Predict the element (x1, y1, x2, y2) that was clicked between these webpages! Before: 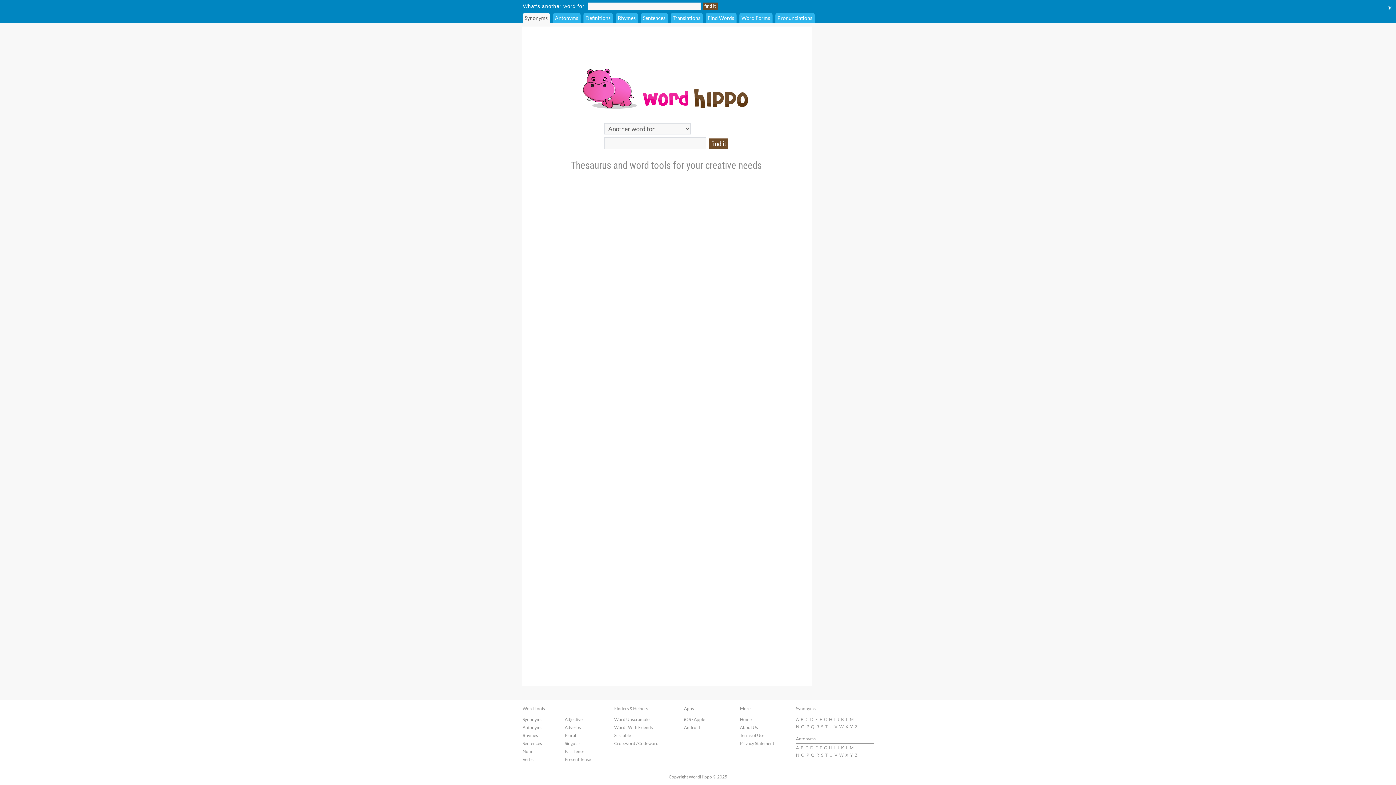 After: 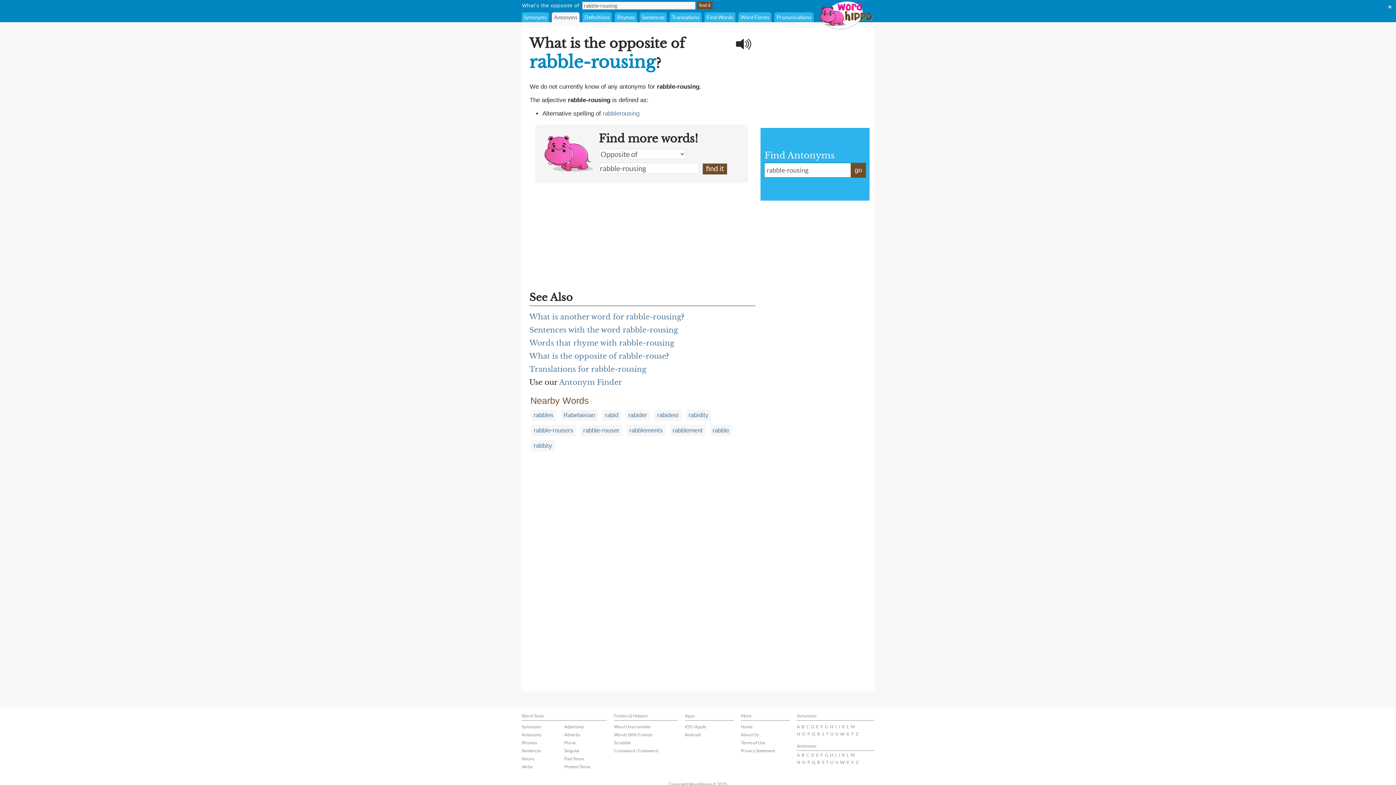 Action: label: R bbox: (816, 752, 819, 758)